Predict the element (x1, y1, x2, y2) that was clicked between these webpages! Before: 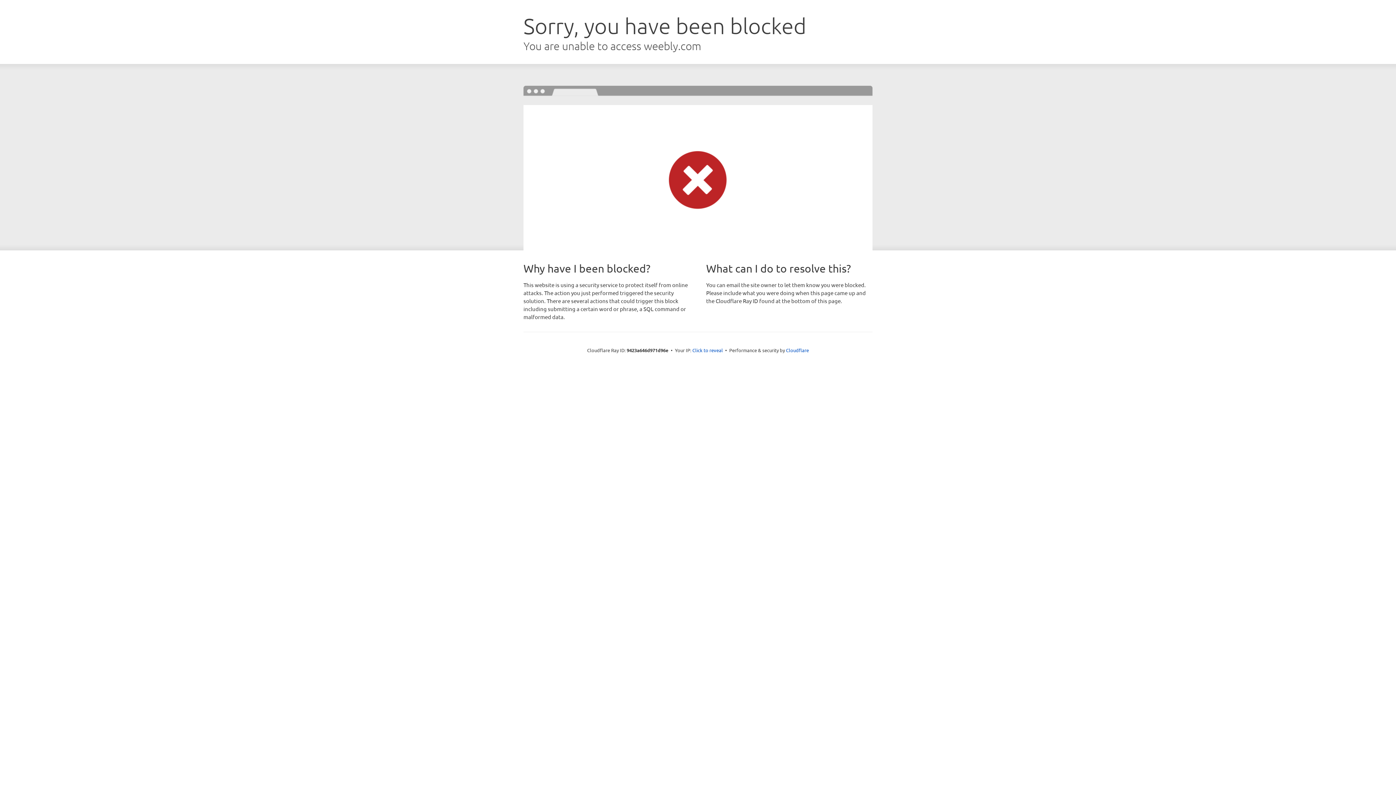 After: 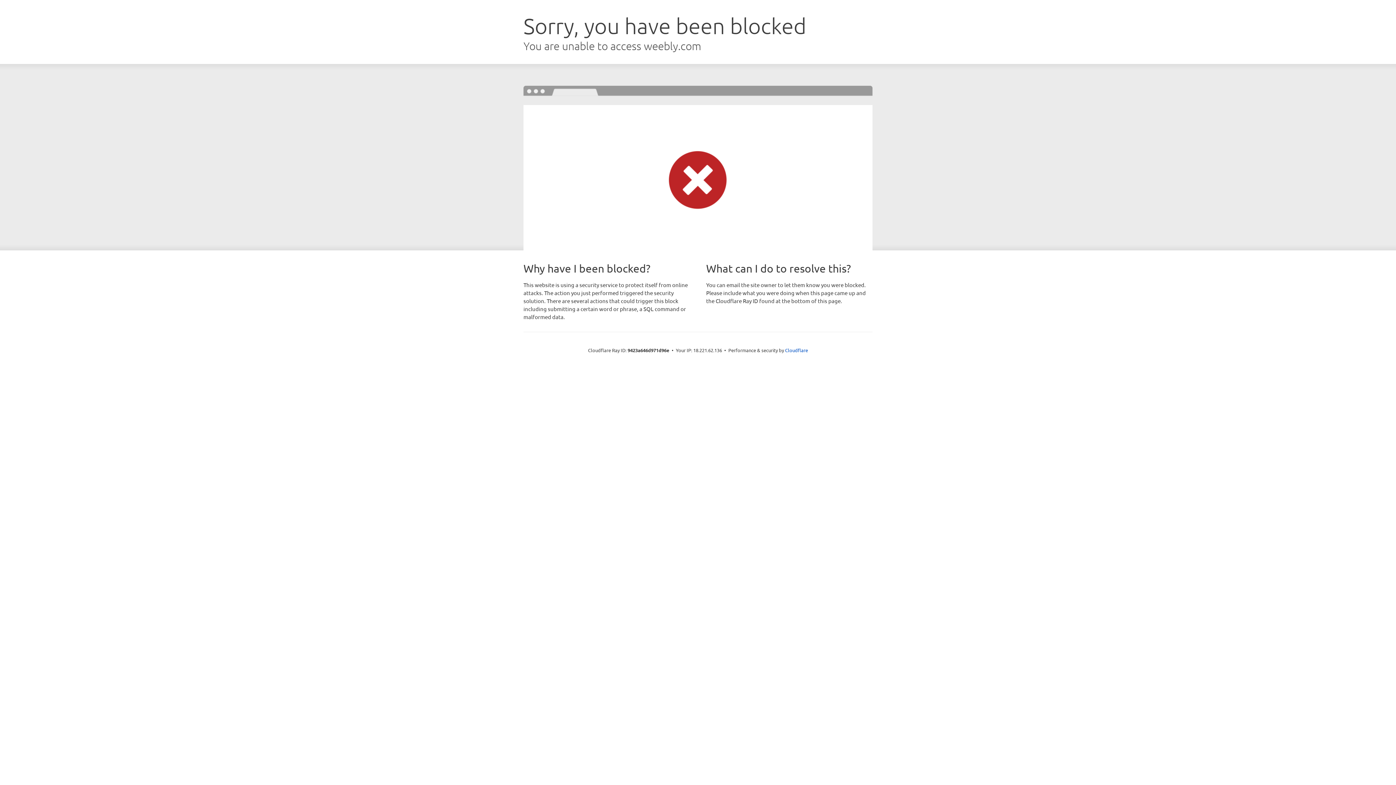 Action: label: Click to reveal bbox: (692, 346, 723, 353)